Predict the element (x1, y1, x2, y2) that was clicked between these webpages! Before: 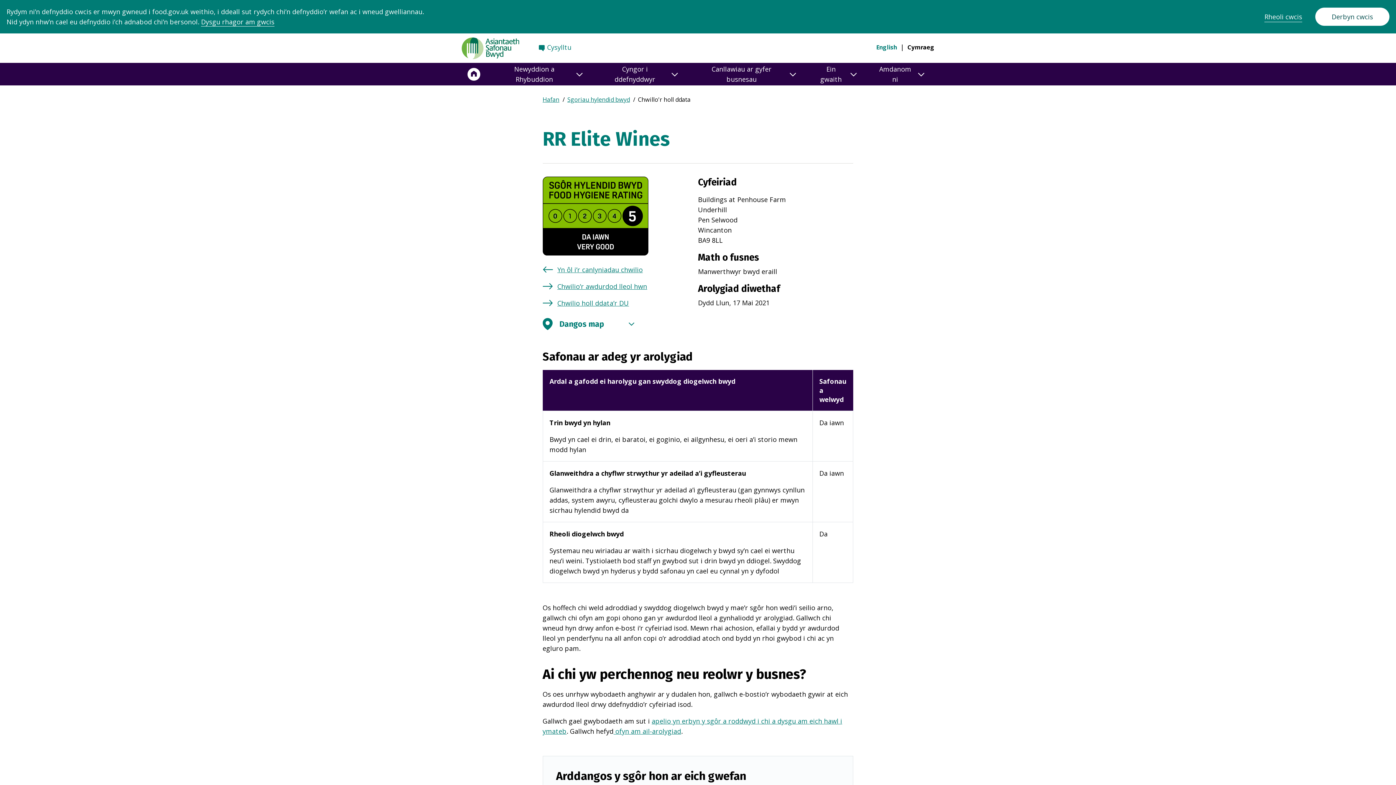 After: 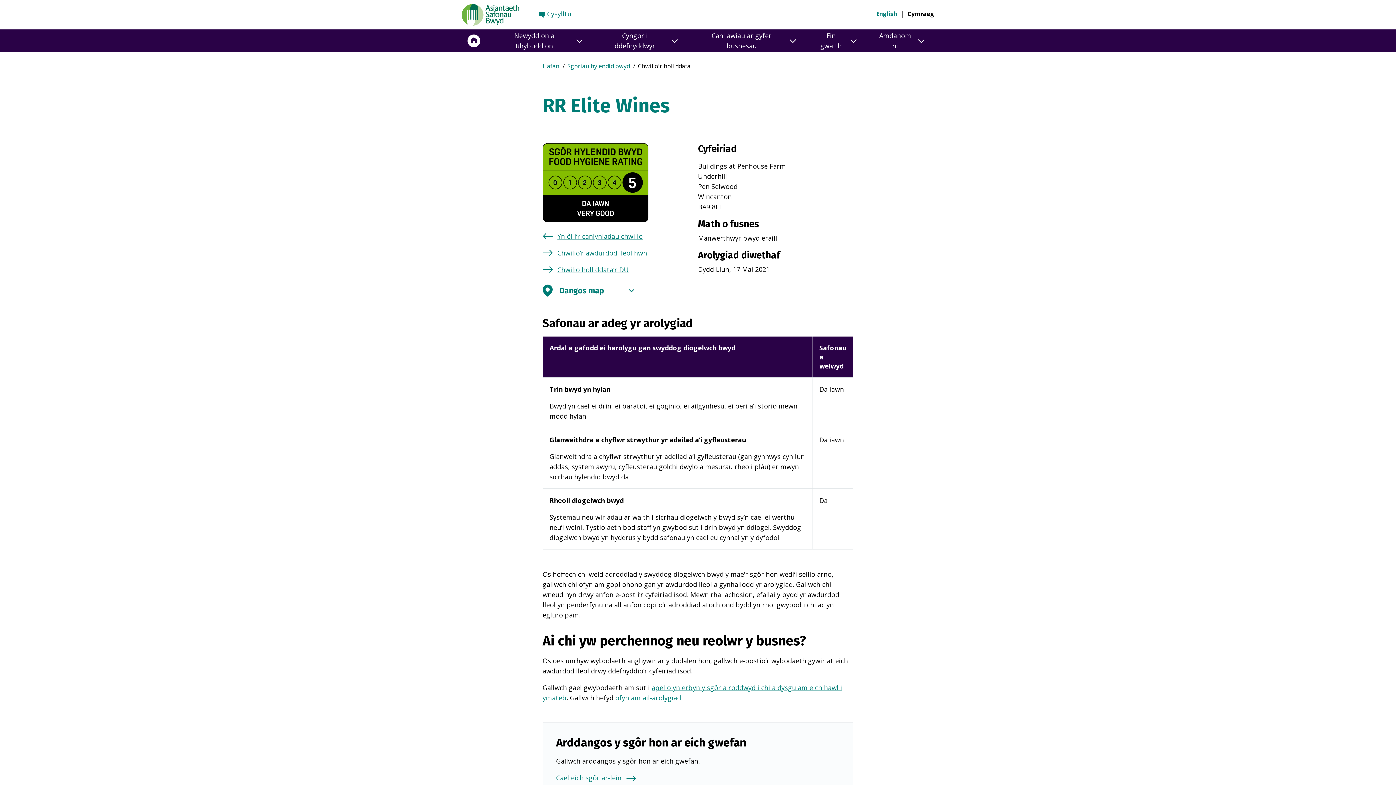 Action: label: Derbyn cwcis bbox: (1315, 7, 1389, 25)